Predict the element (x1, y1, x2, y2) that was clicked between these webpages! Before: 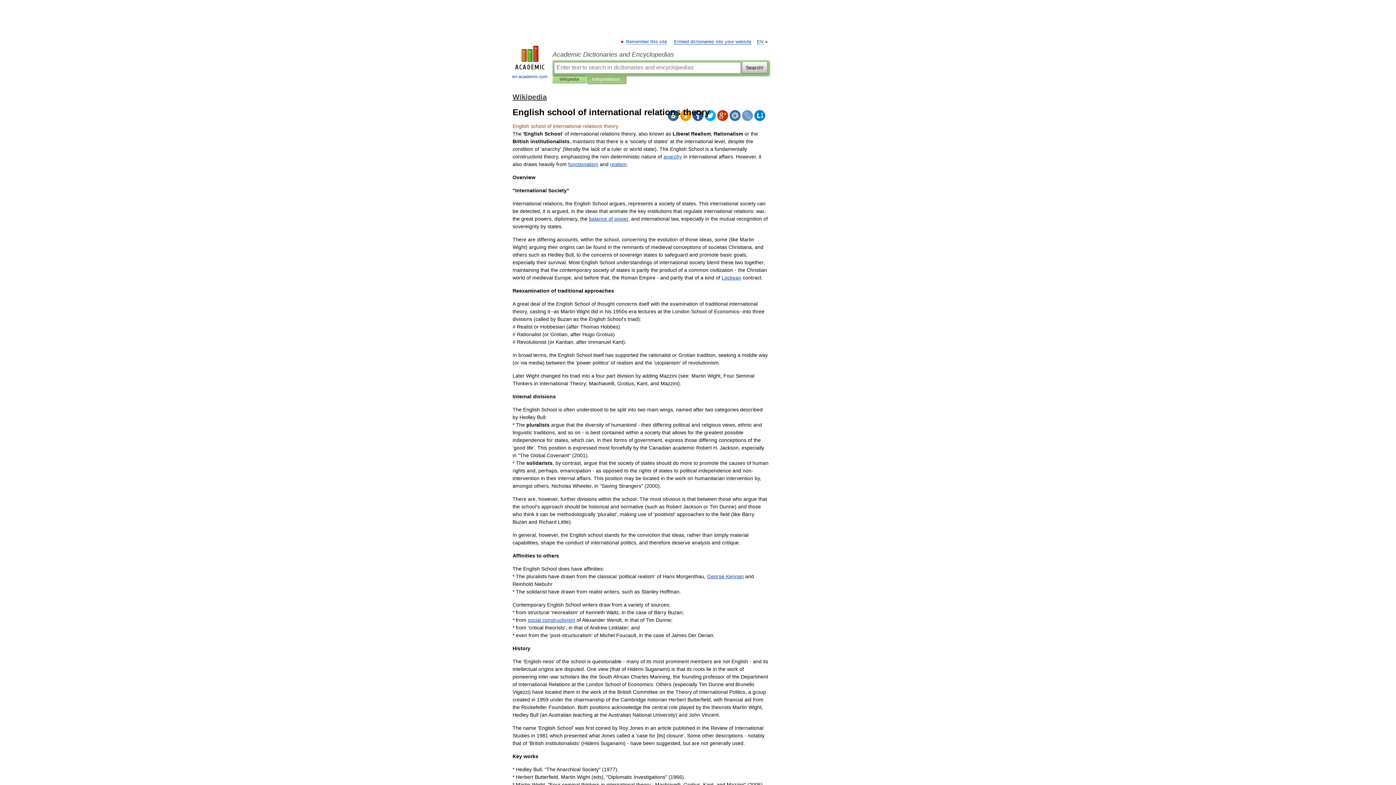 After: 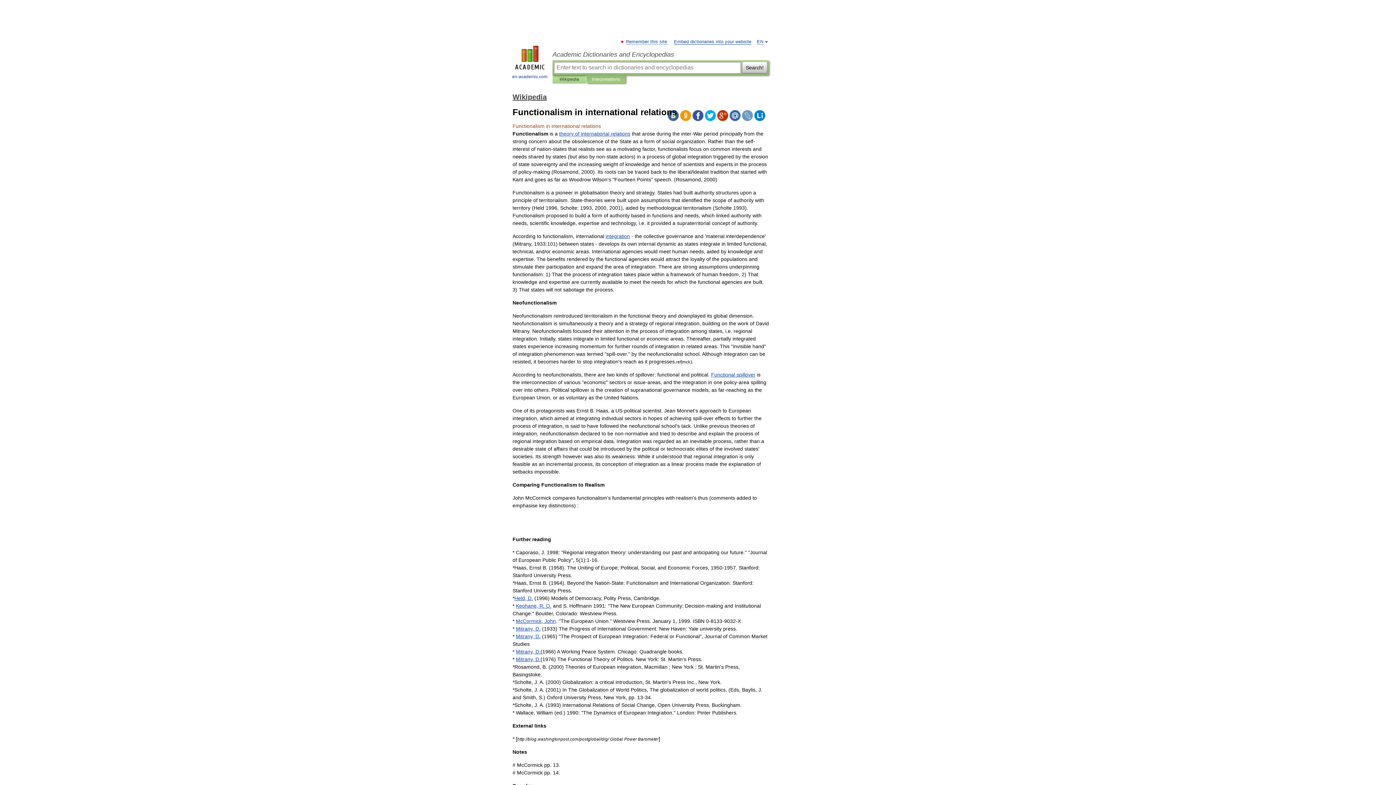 Action: bbox: (568, 161, 598, 167) label: functionalism